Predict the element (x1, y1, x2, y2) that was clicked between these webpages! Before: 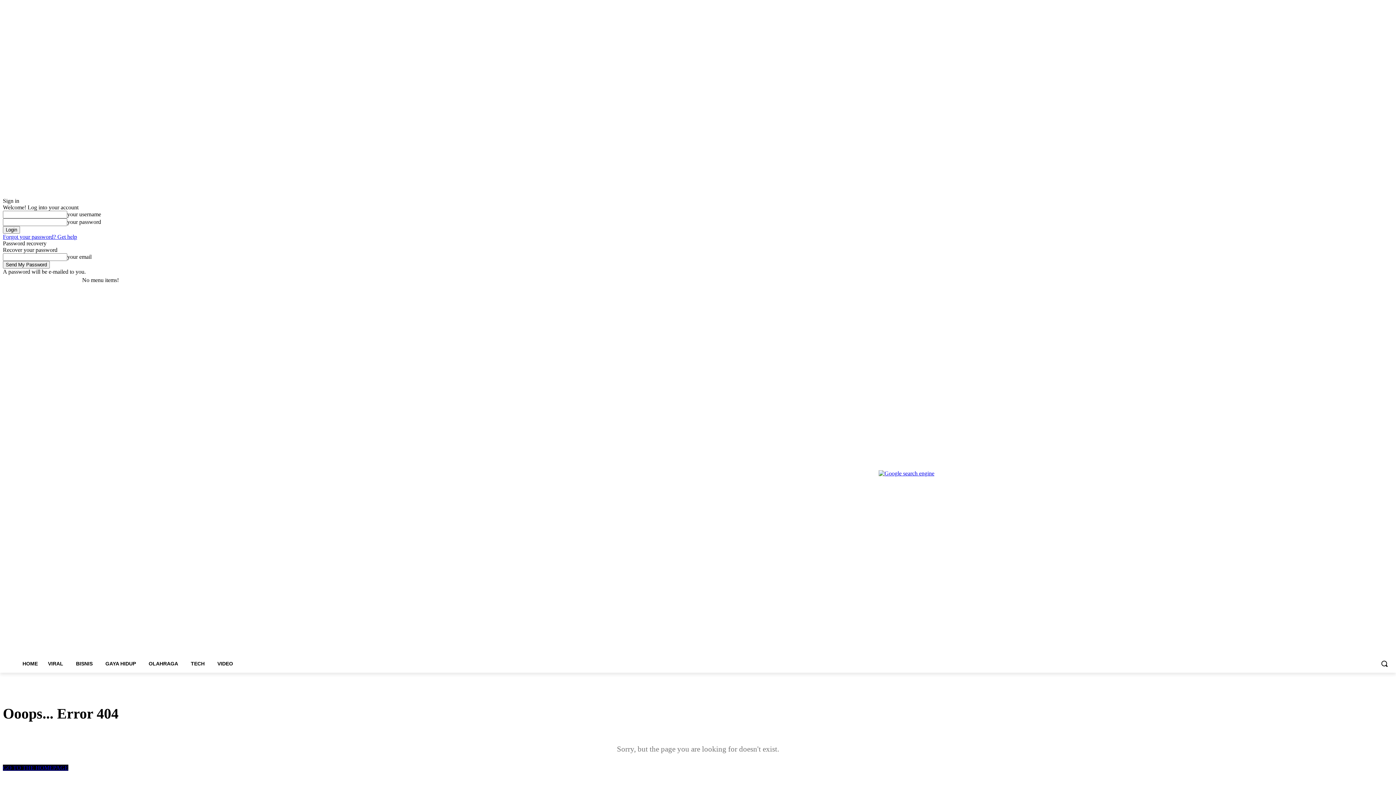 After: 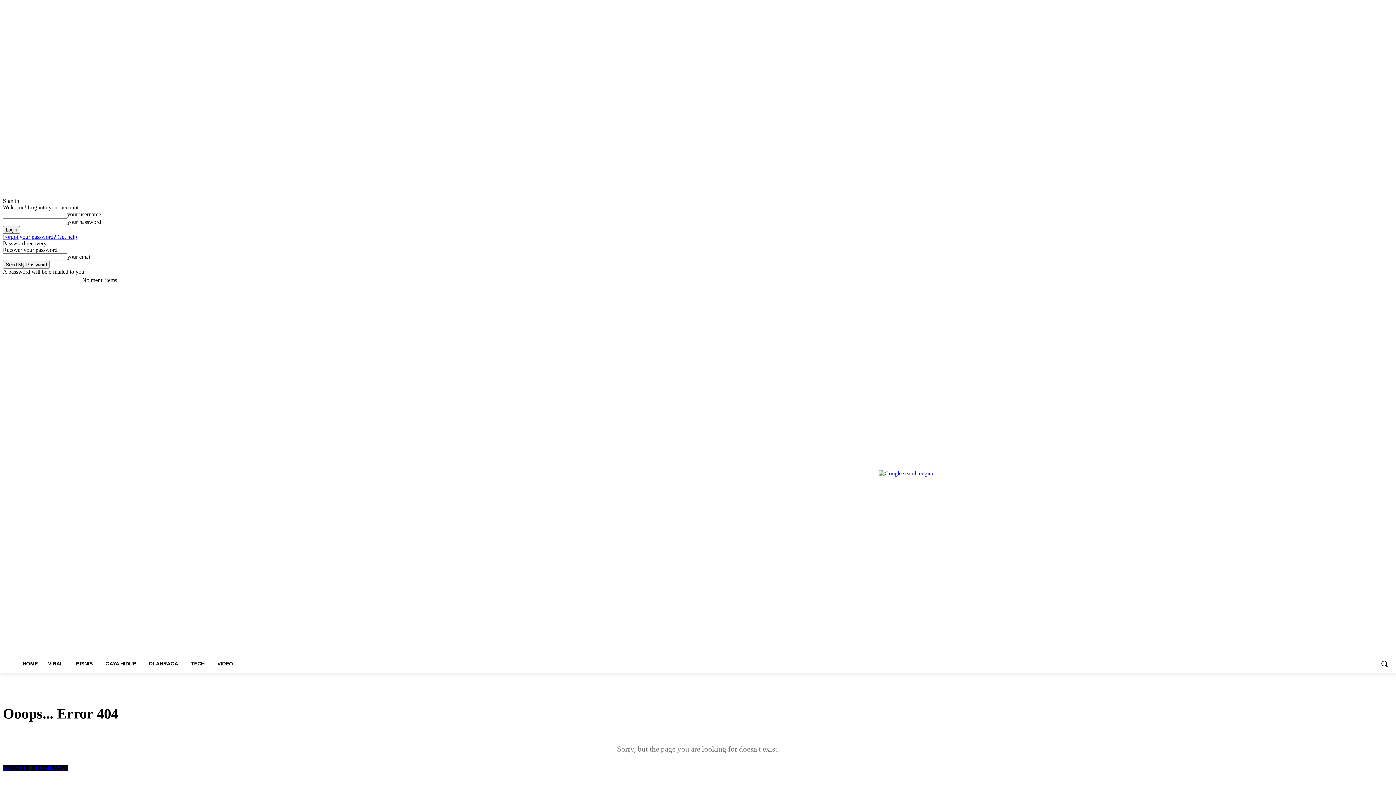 Action: label: Forgot your password? Get help bbox: (2, 233, 77, 240)